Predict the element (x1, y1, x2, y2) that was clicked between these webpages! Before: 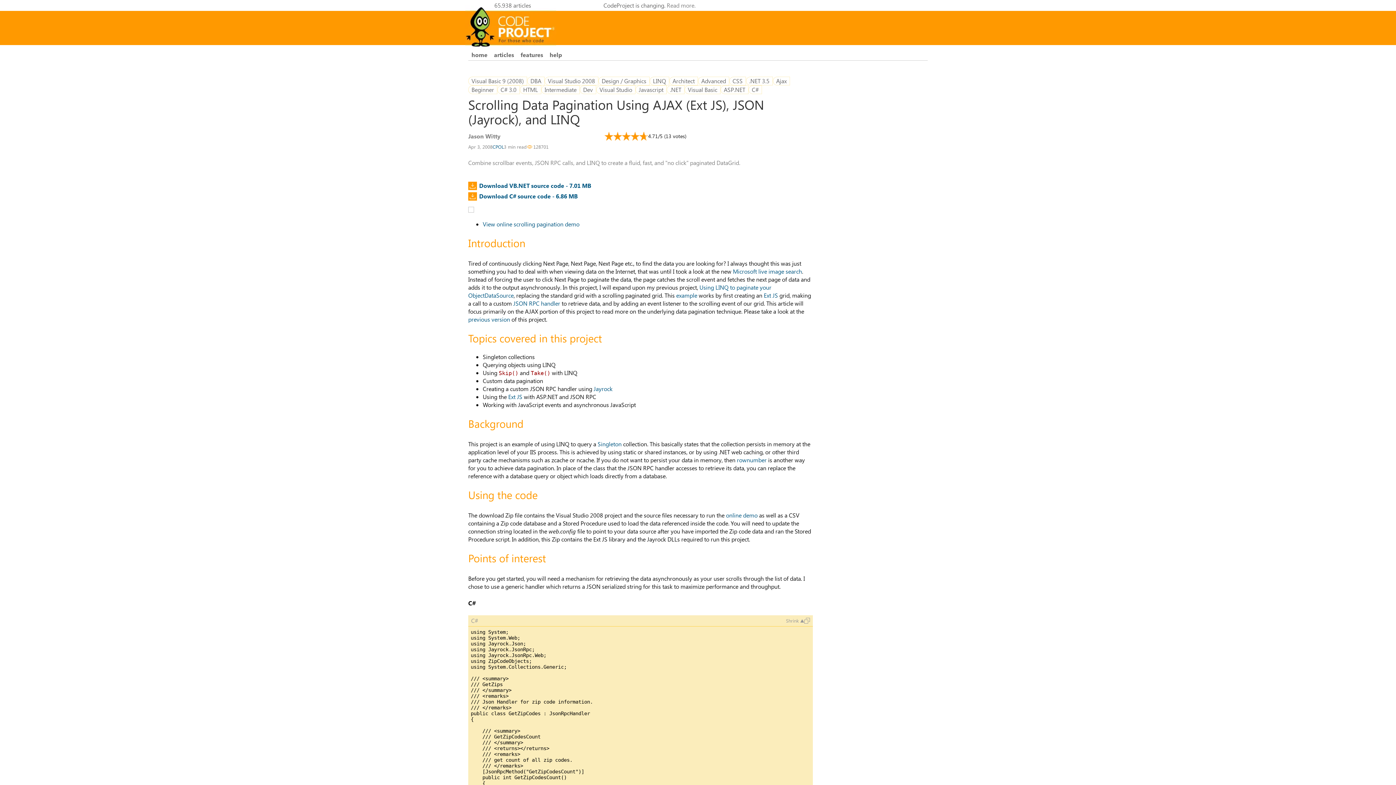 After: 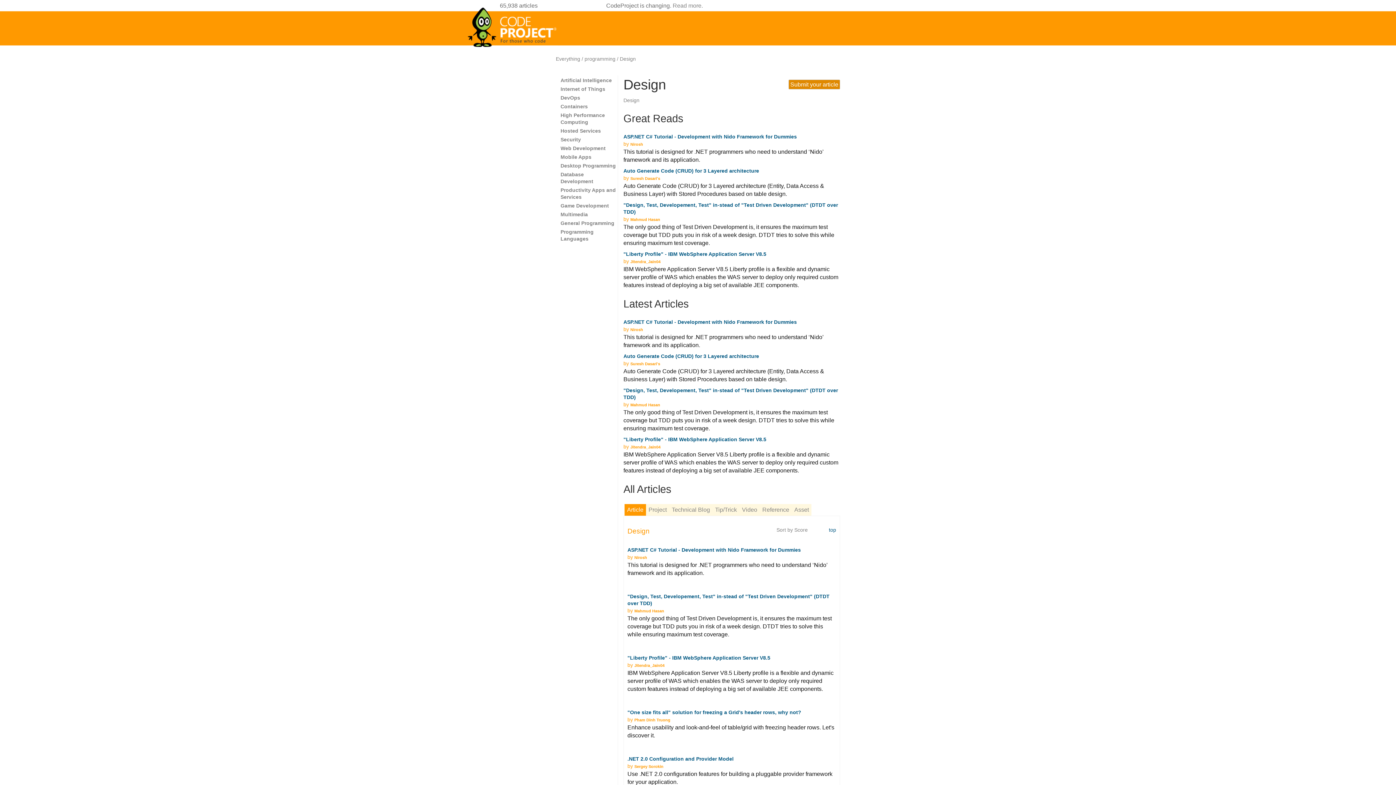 Action: bbox: (598, 76, 649, 85) label: Design / Graphics